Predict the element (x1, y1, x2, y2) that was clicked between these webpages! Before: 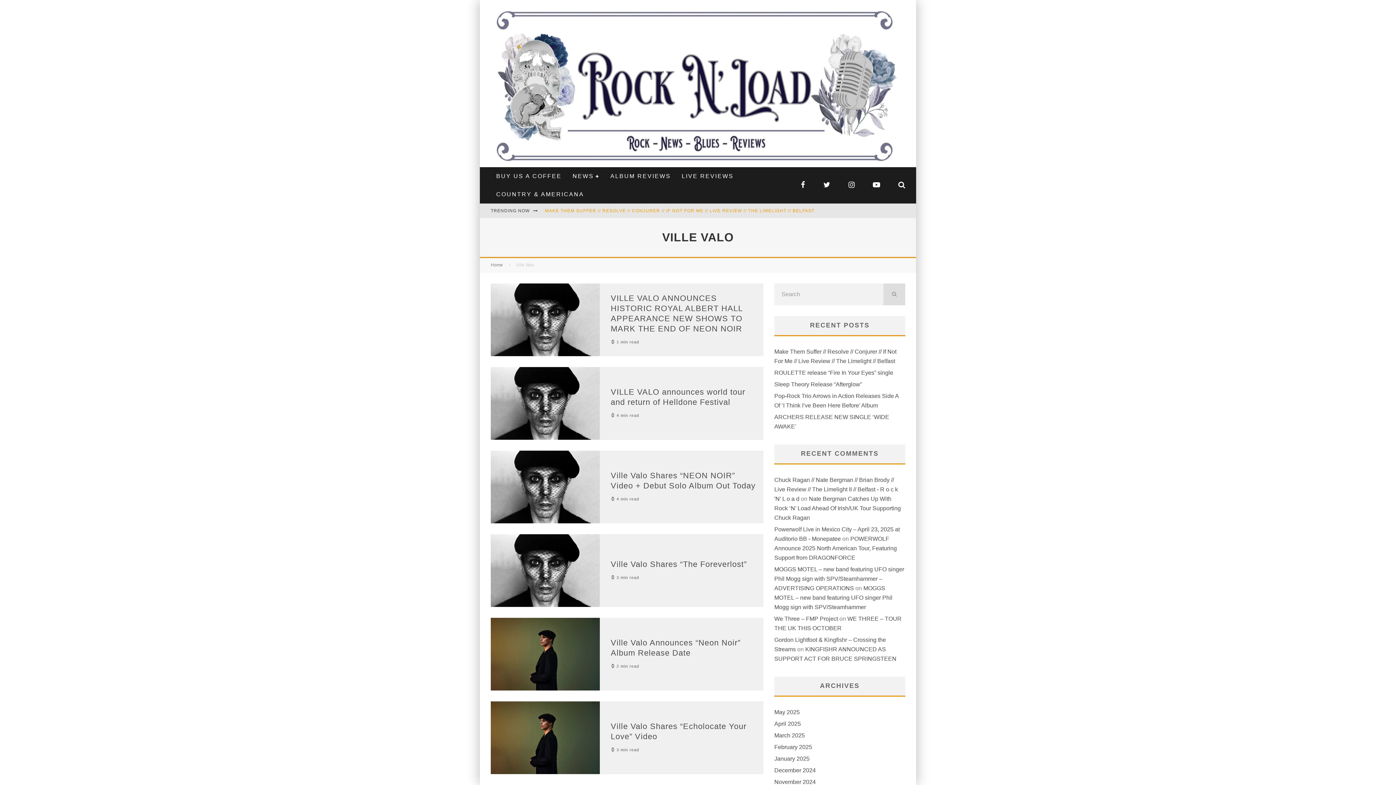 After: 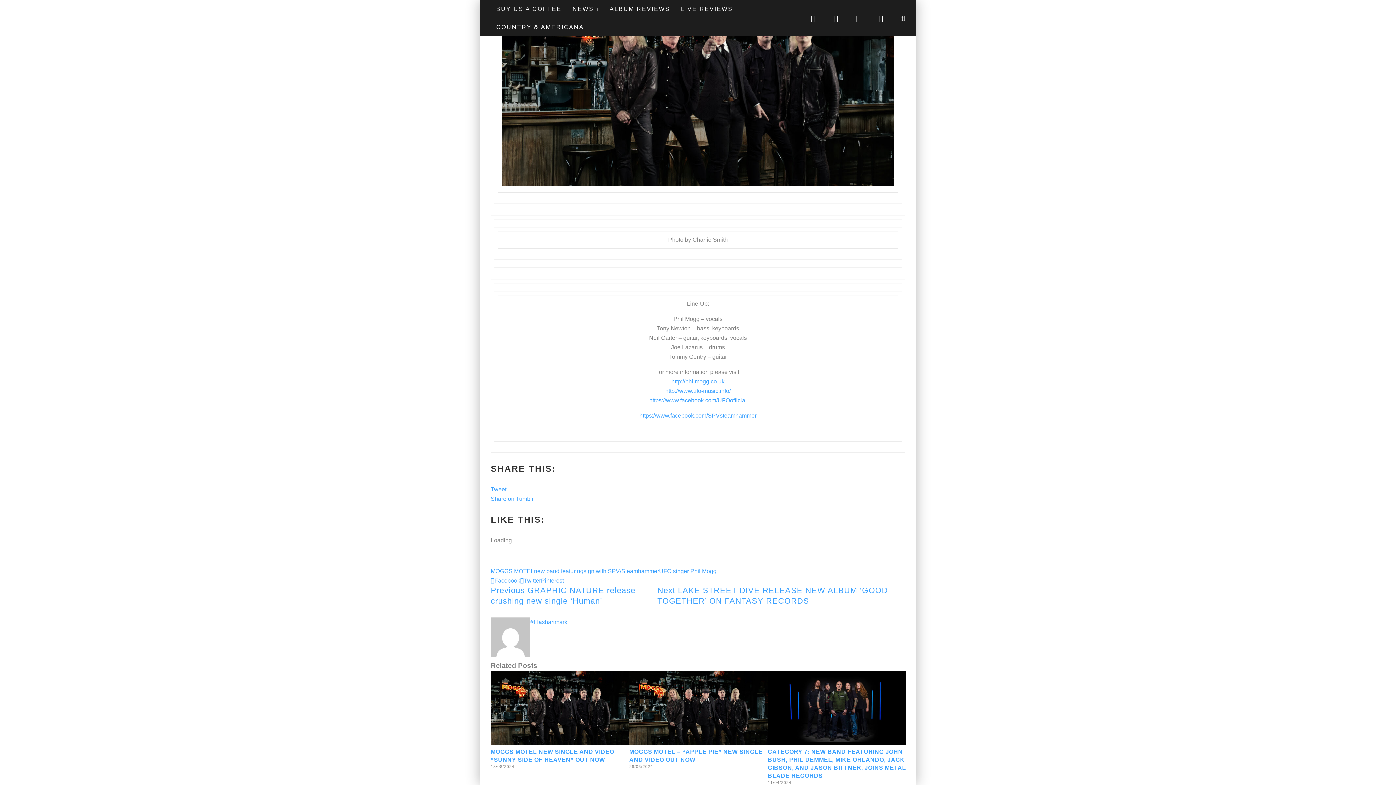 Action: bbox: (774, 585, 892, 610) label: MOGGS MOTEL – new band featuring UFO singer Phil Mogg sign with SPV/Steamhammer